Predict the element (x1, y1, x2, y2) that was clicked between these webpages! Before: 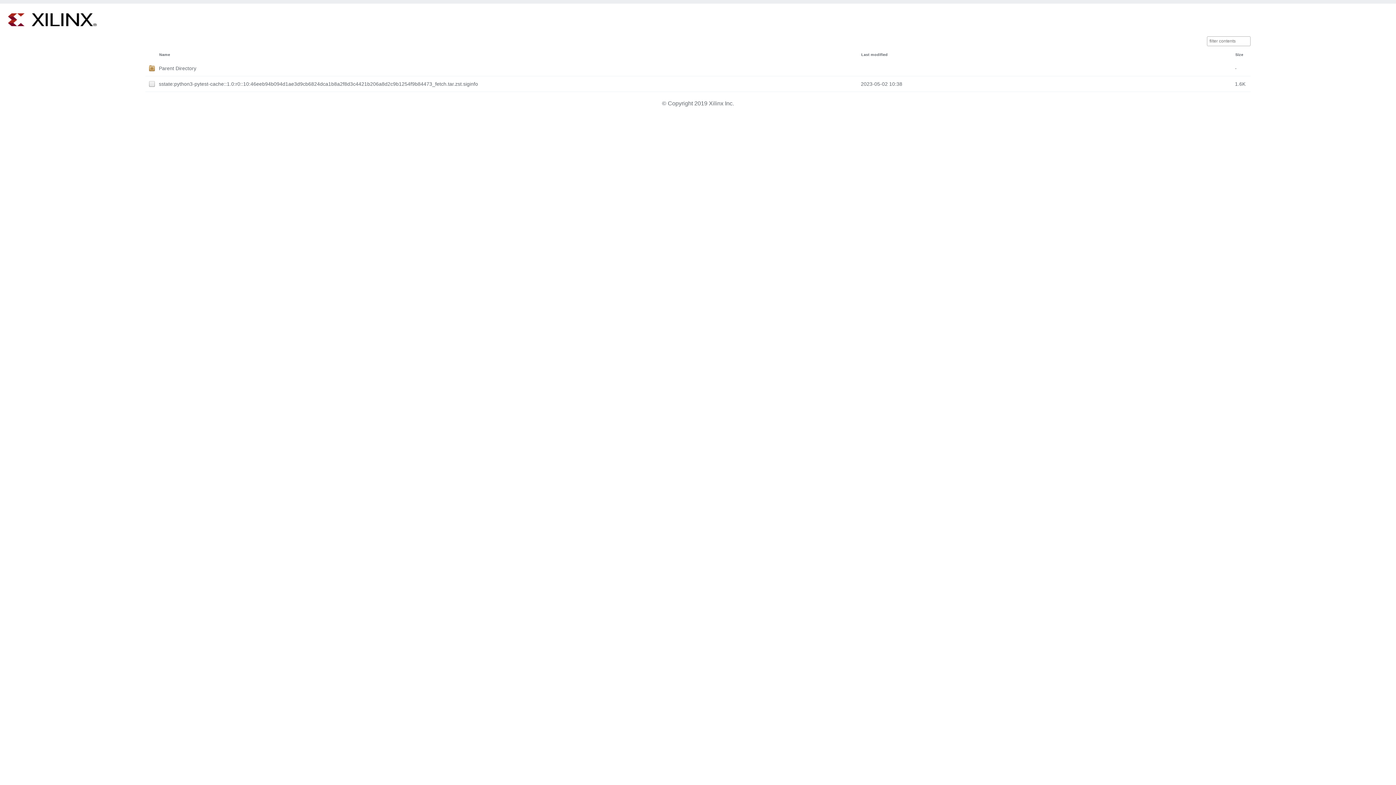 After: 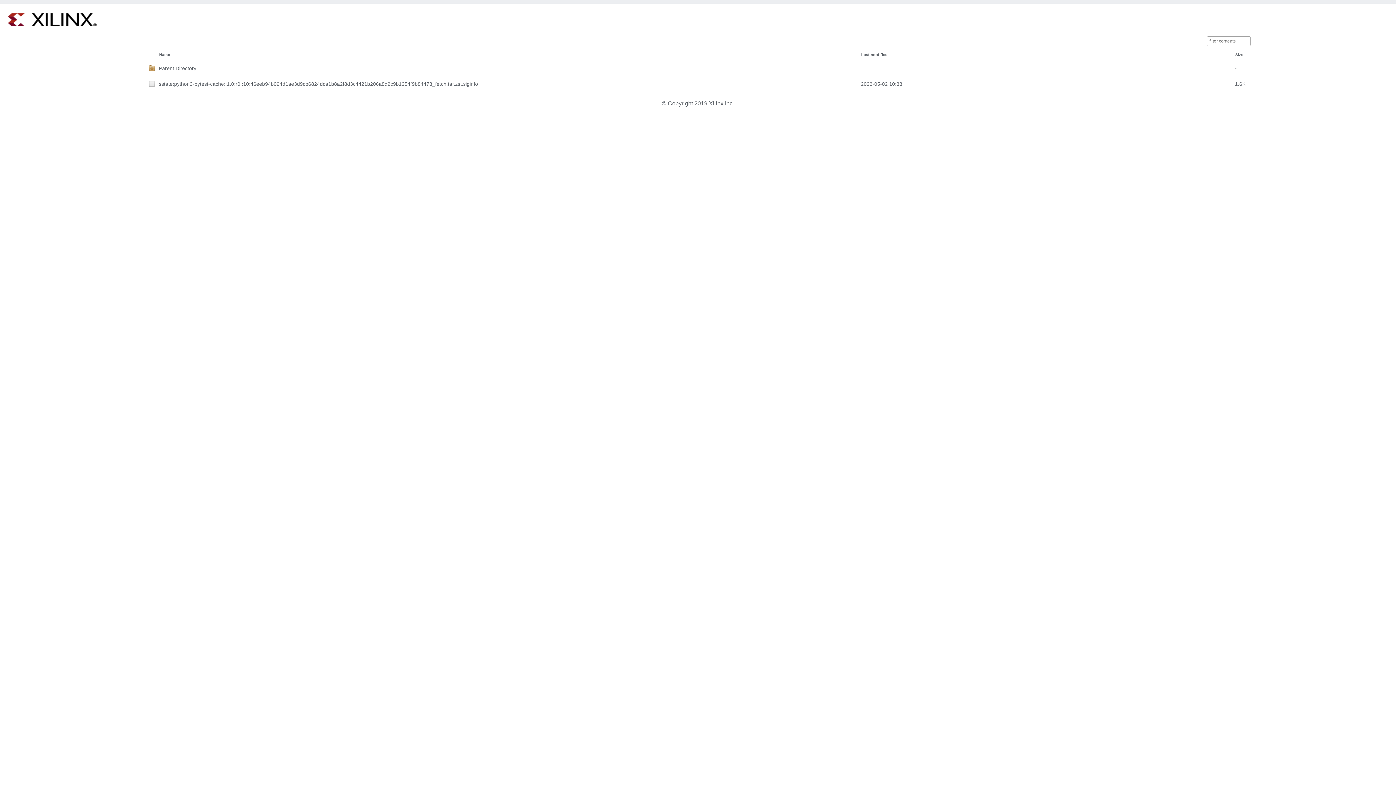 Action: label: Name bbox: (159, 52, 170, 56)